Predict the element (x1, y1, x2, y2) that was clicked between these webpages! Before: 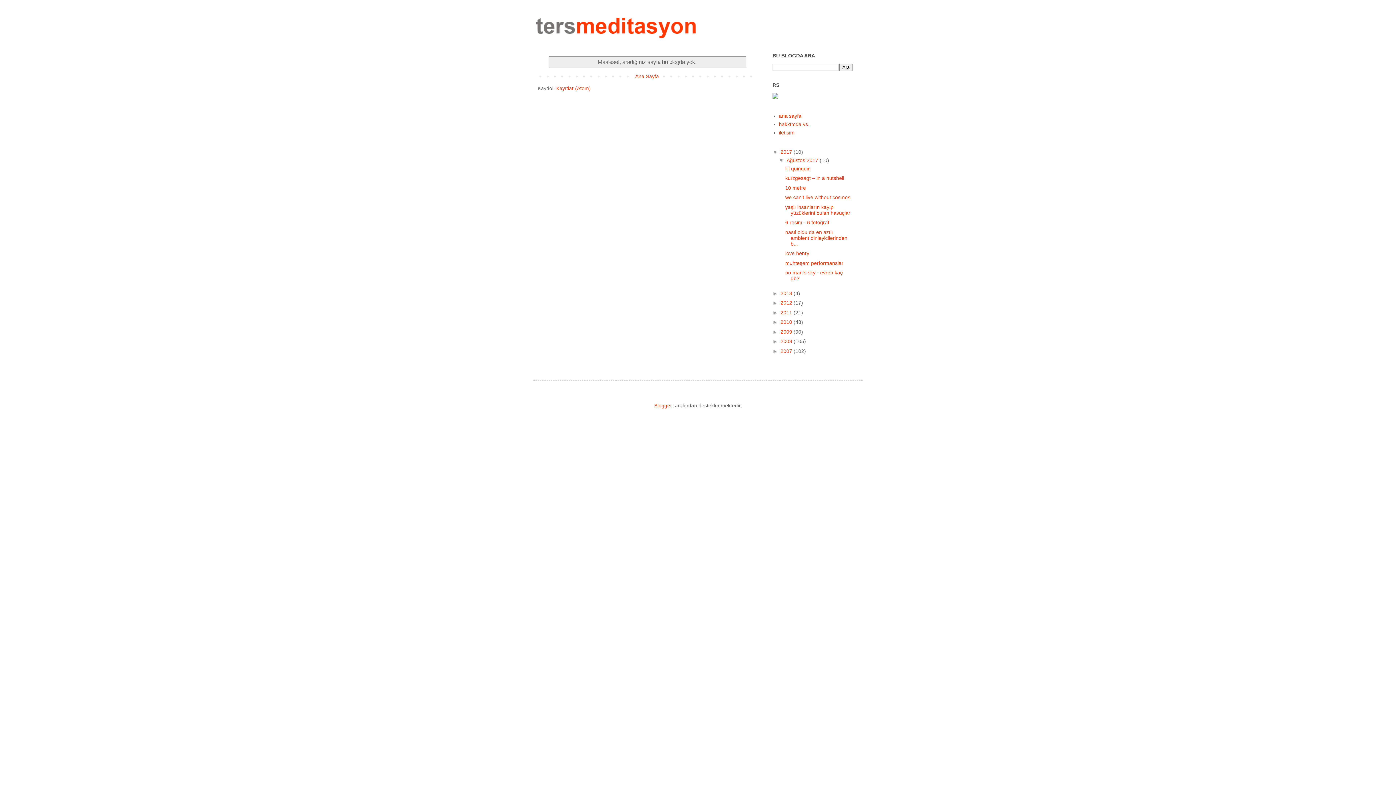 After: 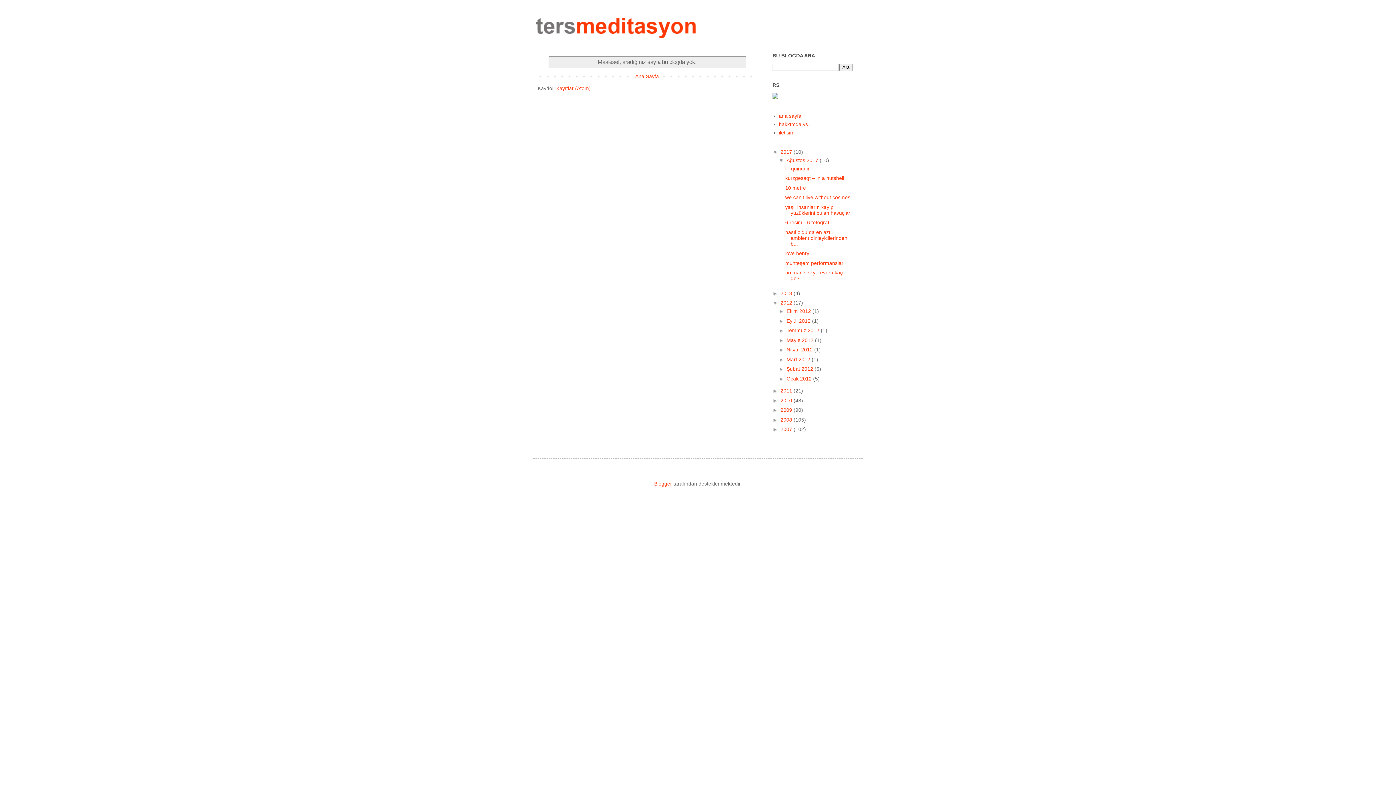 Action: bbox: (772, 300, 780, 305) label: ►  